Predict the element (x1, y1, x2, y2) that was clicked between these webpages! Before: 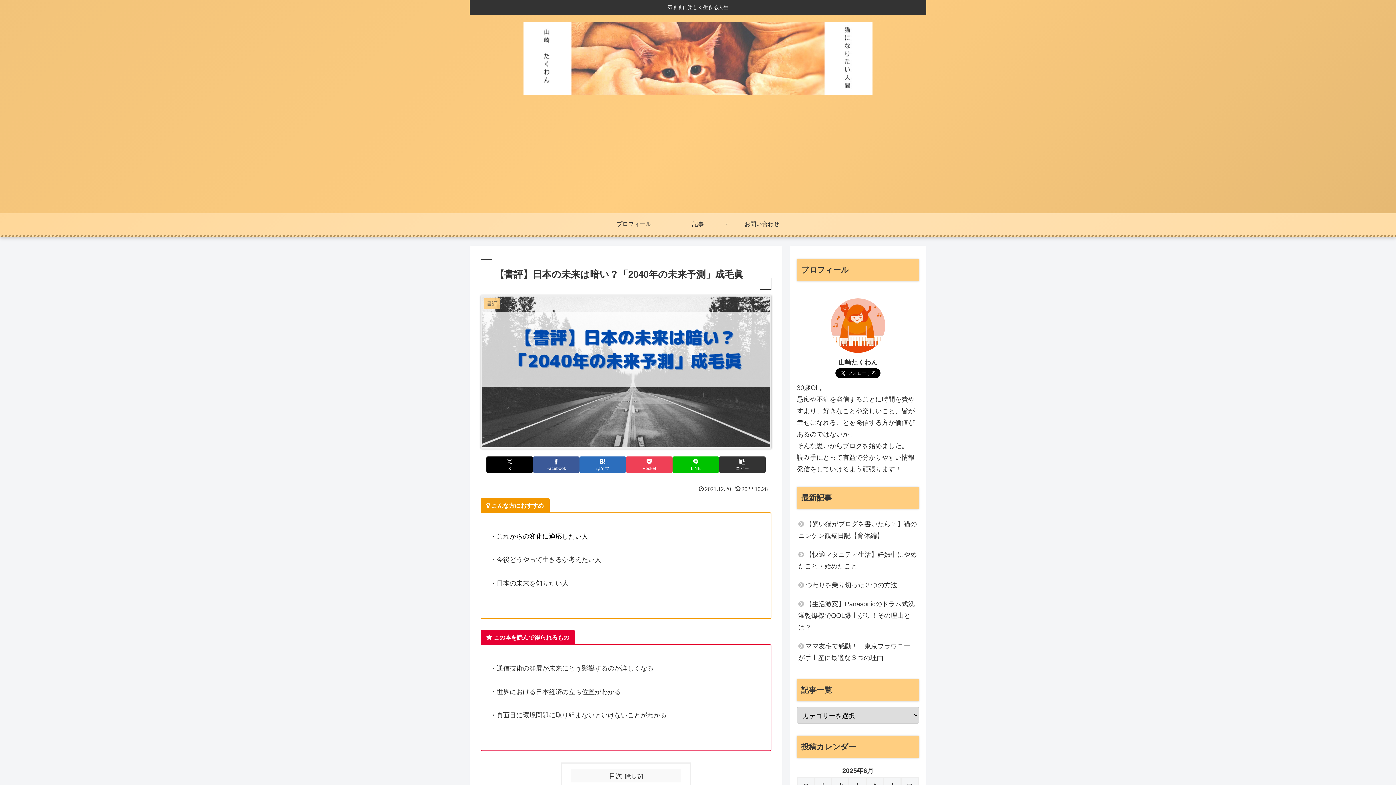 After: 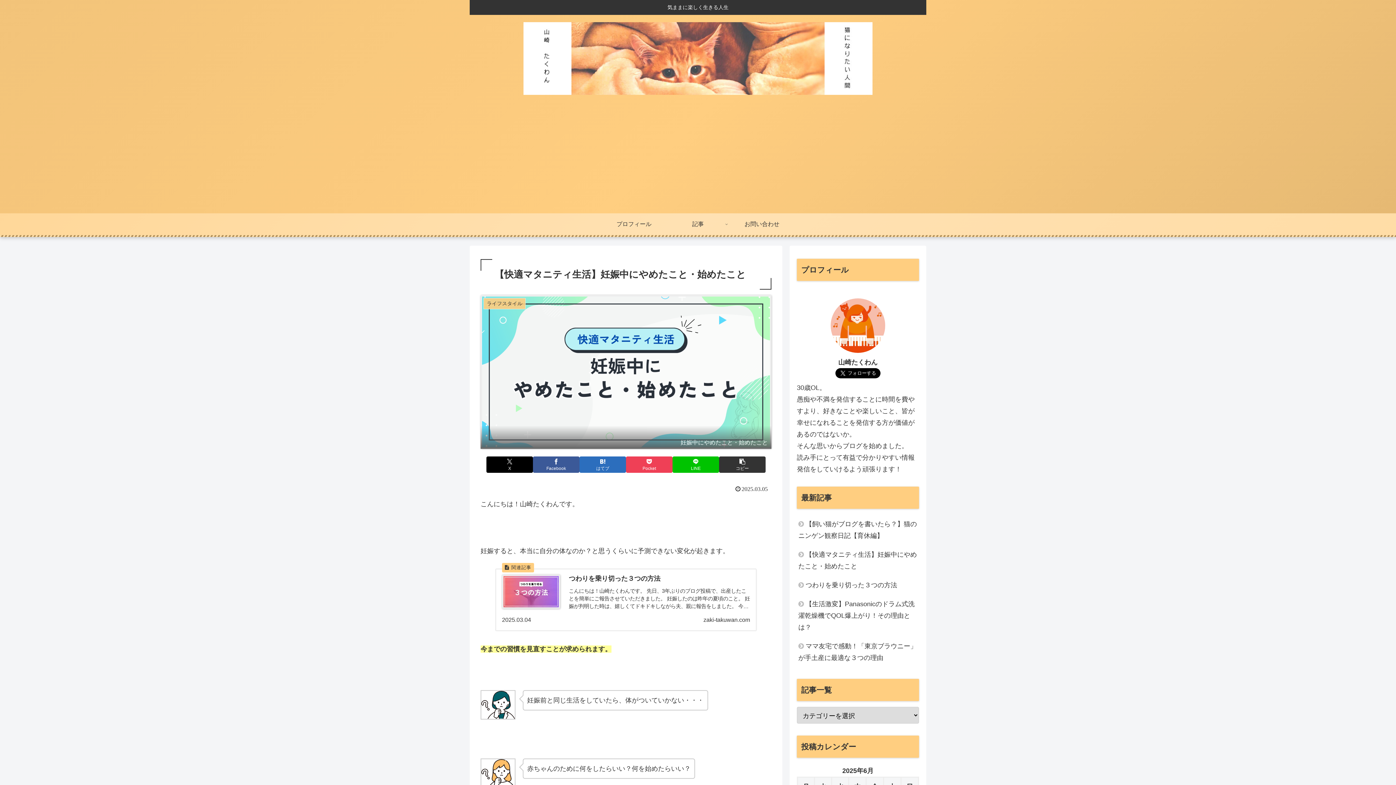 Action: bbox: (797, 545, 919, 575) label: 【快適マタニティ生活】妊娠中にやめたこと・始めたこと